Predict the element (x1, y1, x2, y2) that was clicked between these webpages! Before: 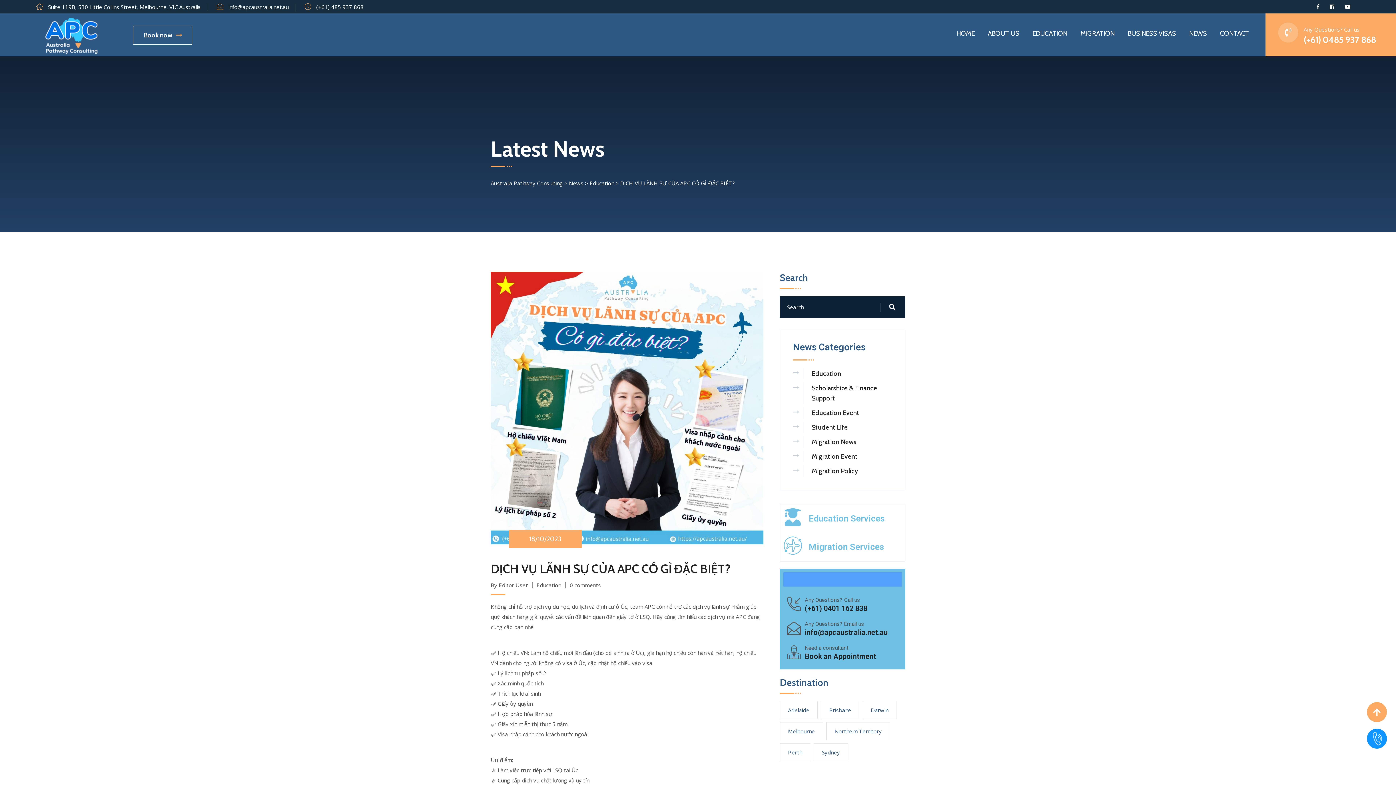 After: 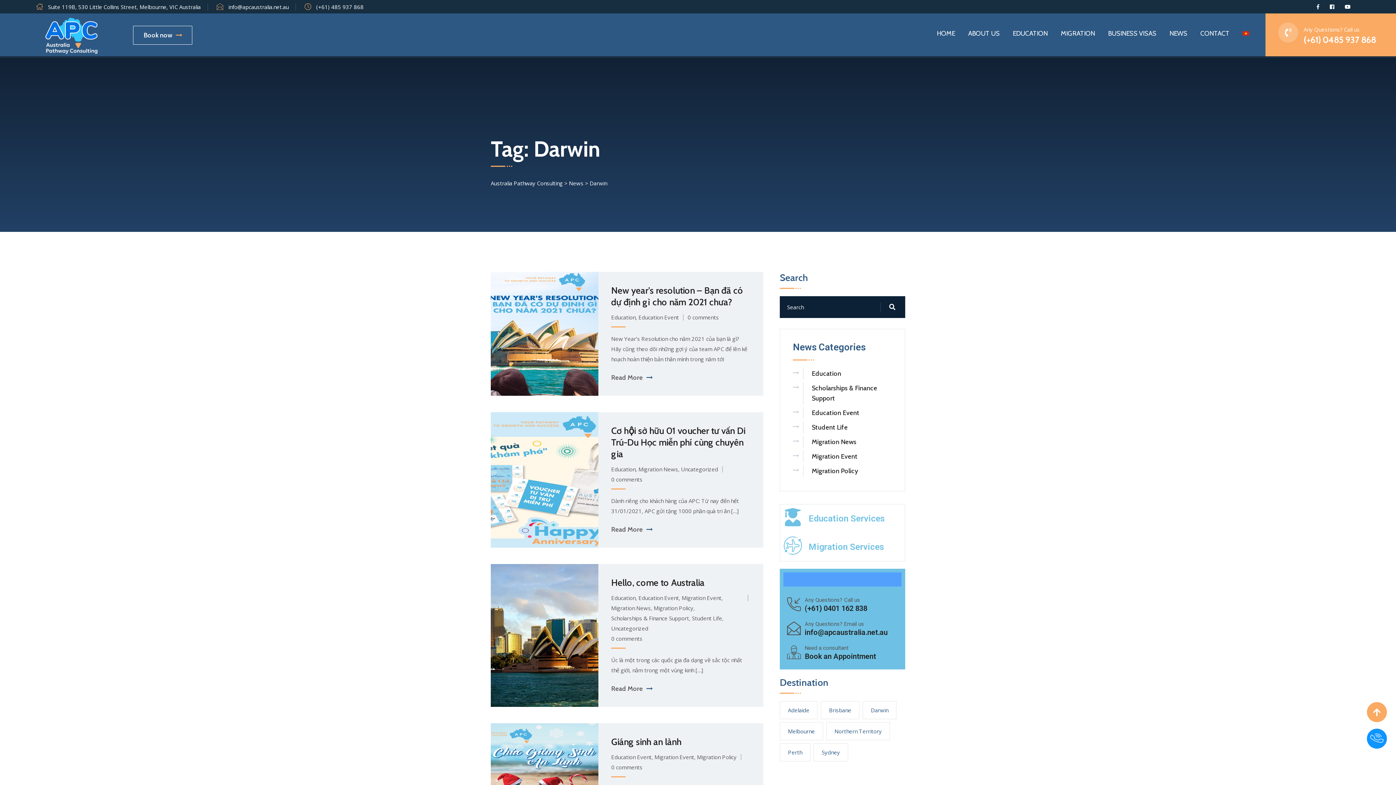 Action: label: Darwin (10 items) bbox: (862, 701, 896, 719)